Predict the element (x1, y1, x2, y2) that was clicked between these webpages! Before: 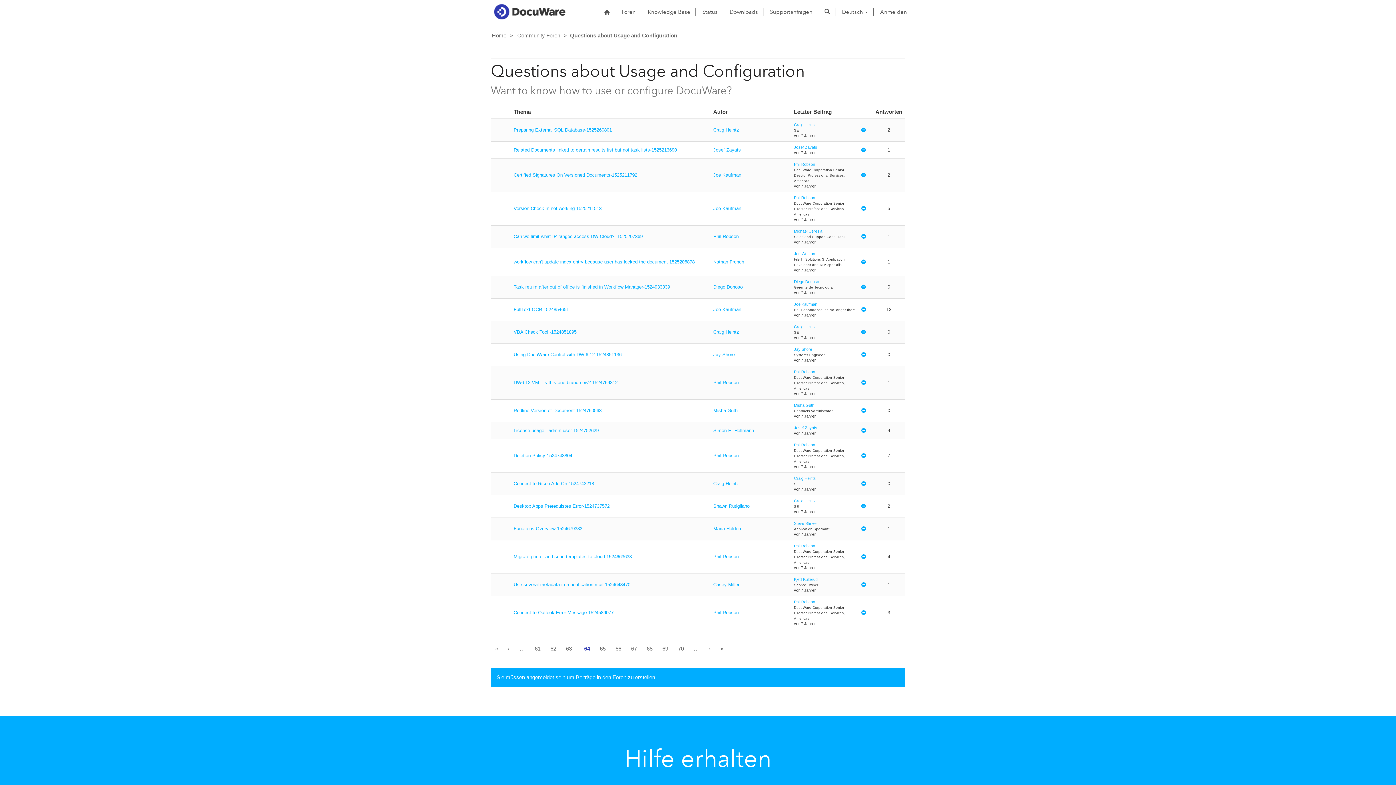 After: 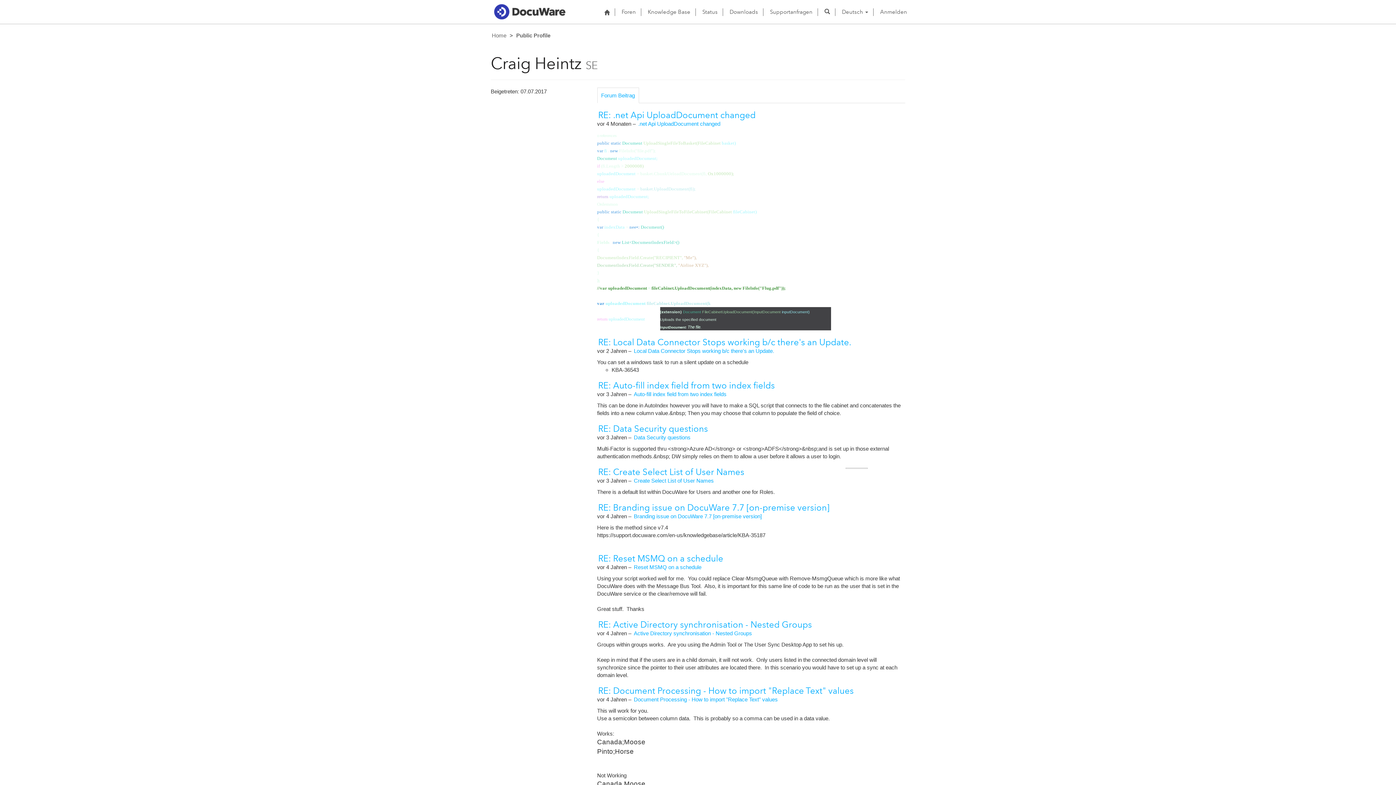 Action: bbox: (794, 475, 857, 481) label: Craig Heintz